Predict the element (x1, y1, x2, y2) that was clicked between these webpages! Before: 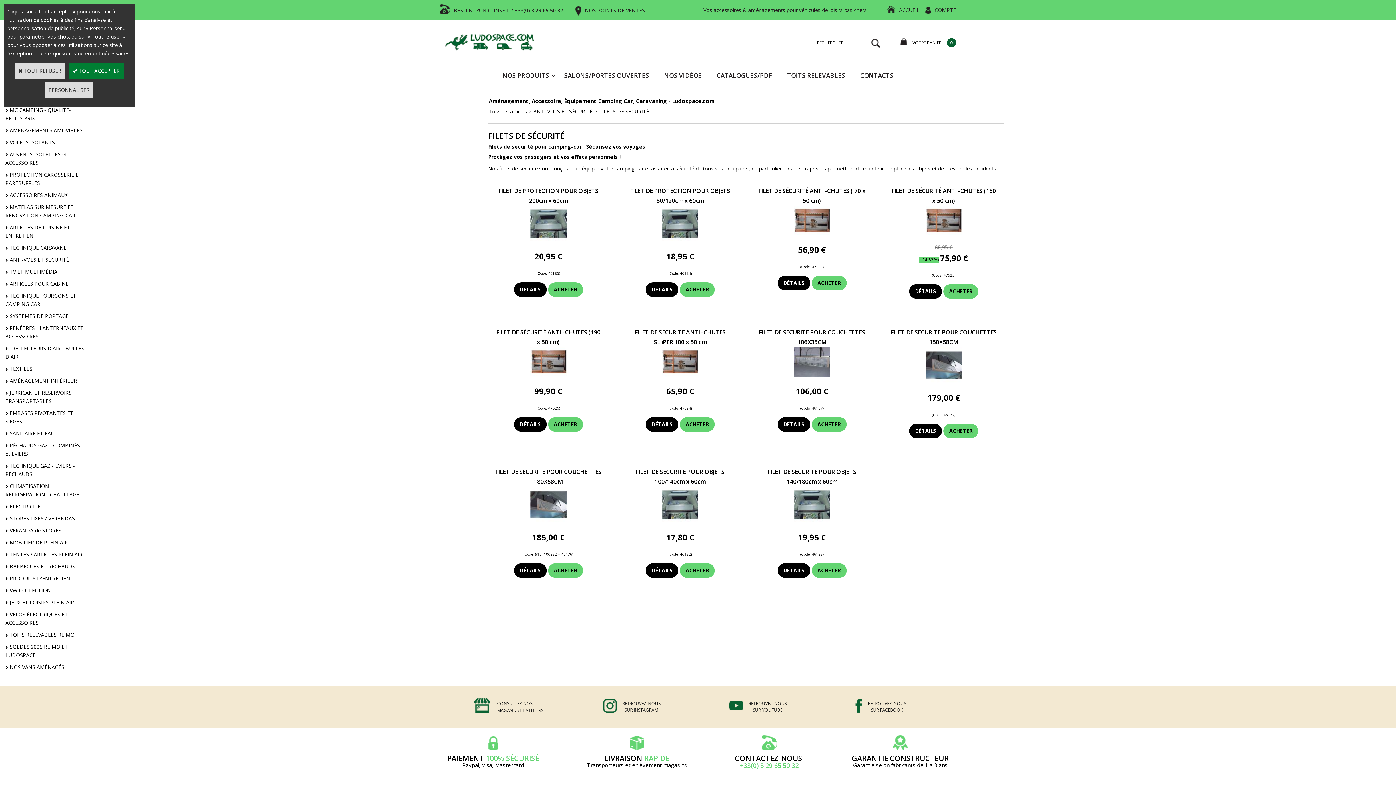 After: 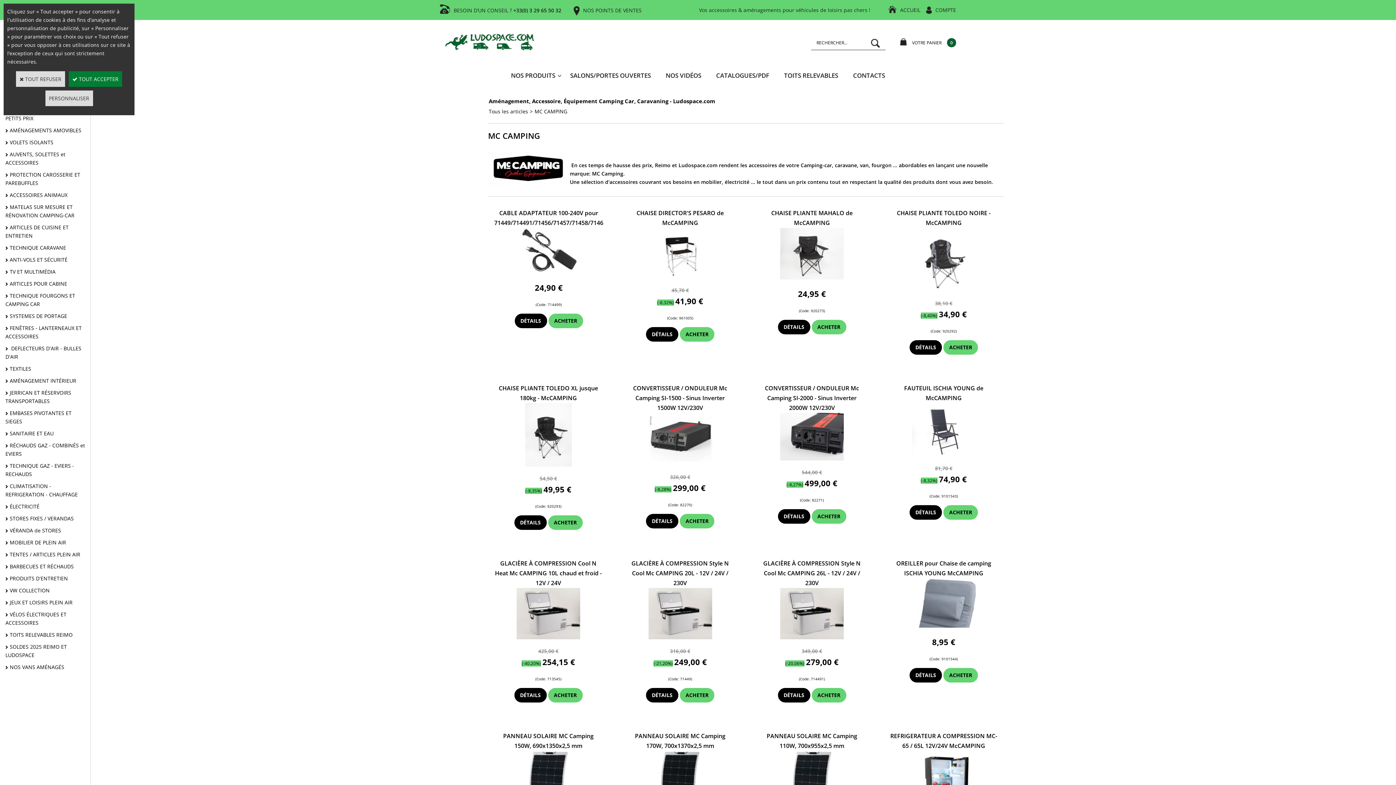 Action: label: MC CAMPING - QUALITÉ-PETITS PRIX bbox: (0, 103, 90, 124)